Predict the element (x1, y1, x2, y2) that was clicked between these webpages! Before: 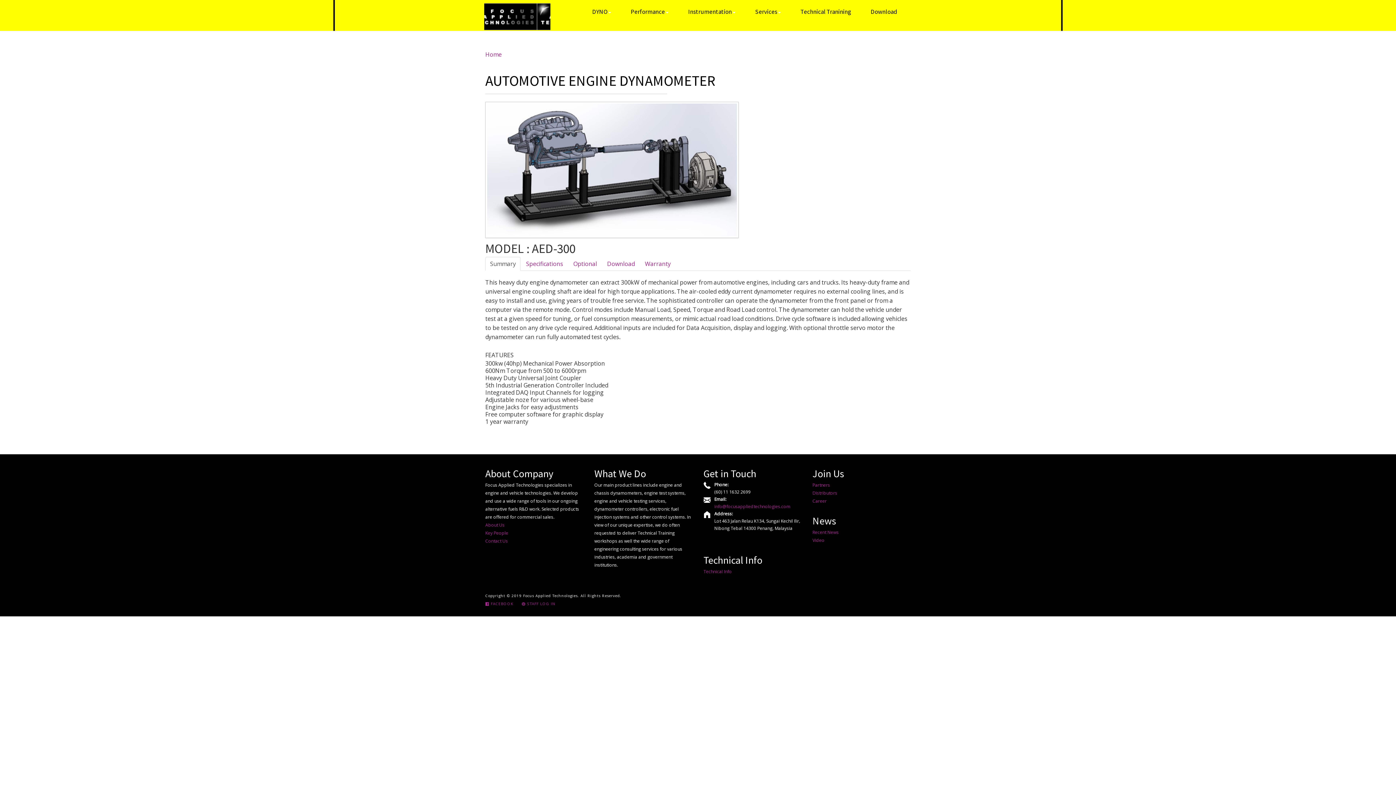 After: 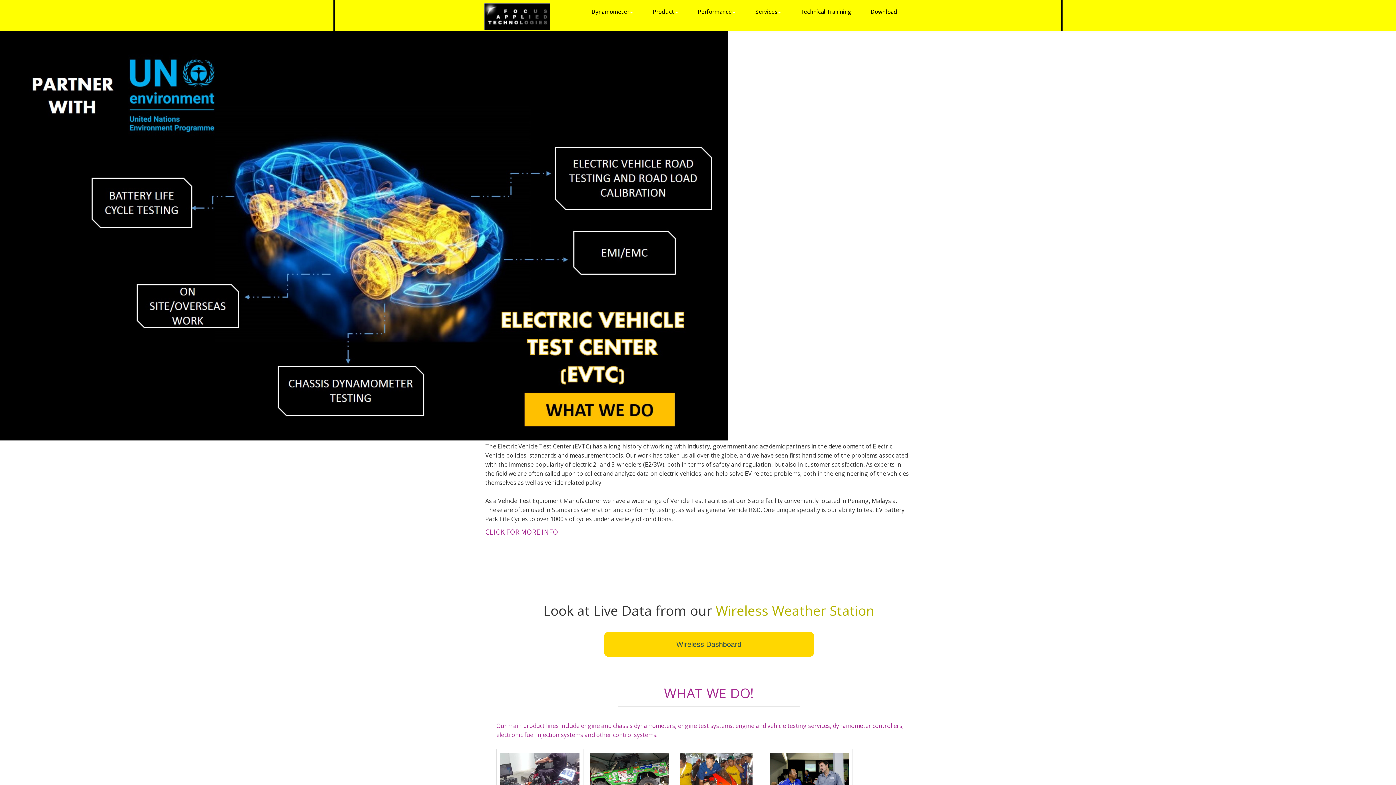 Action: label: Home bbox: (485, 50, 501, 58)